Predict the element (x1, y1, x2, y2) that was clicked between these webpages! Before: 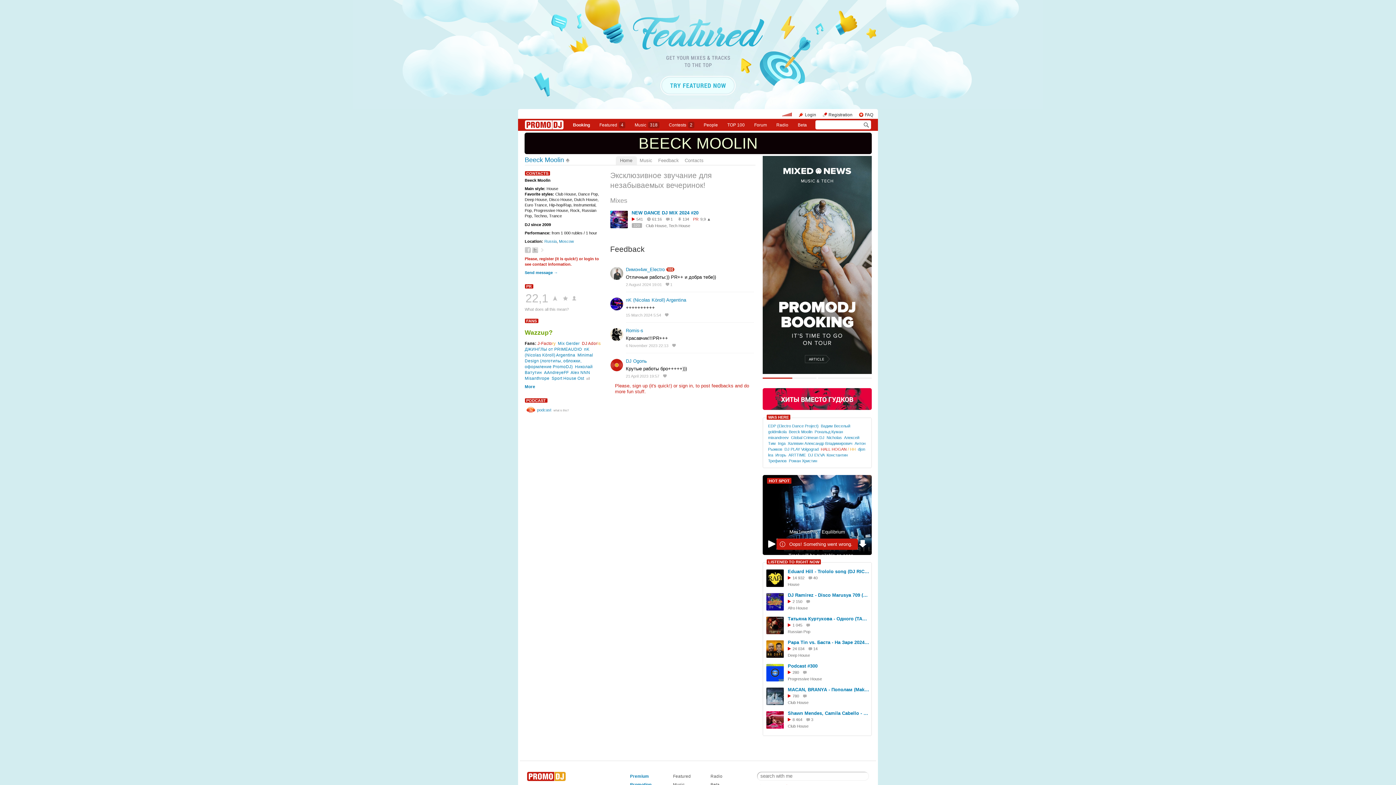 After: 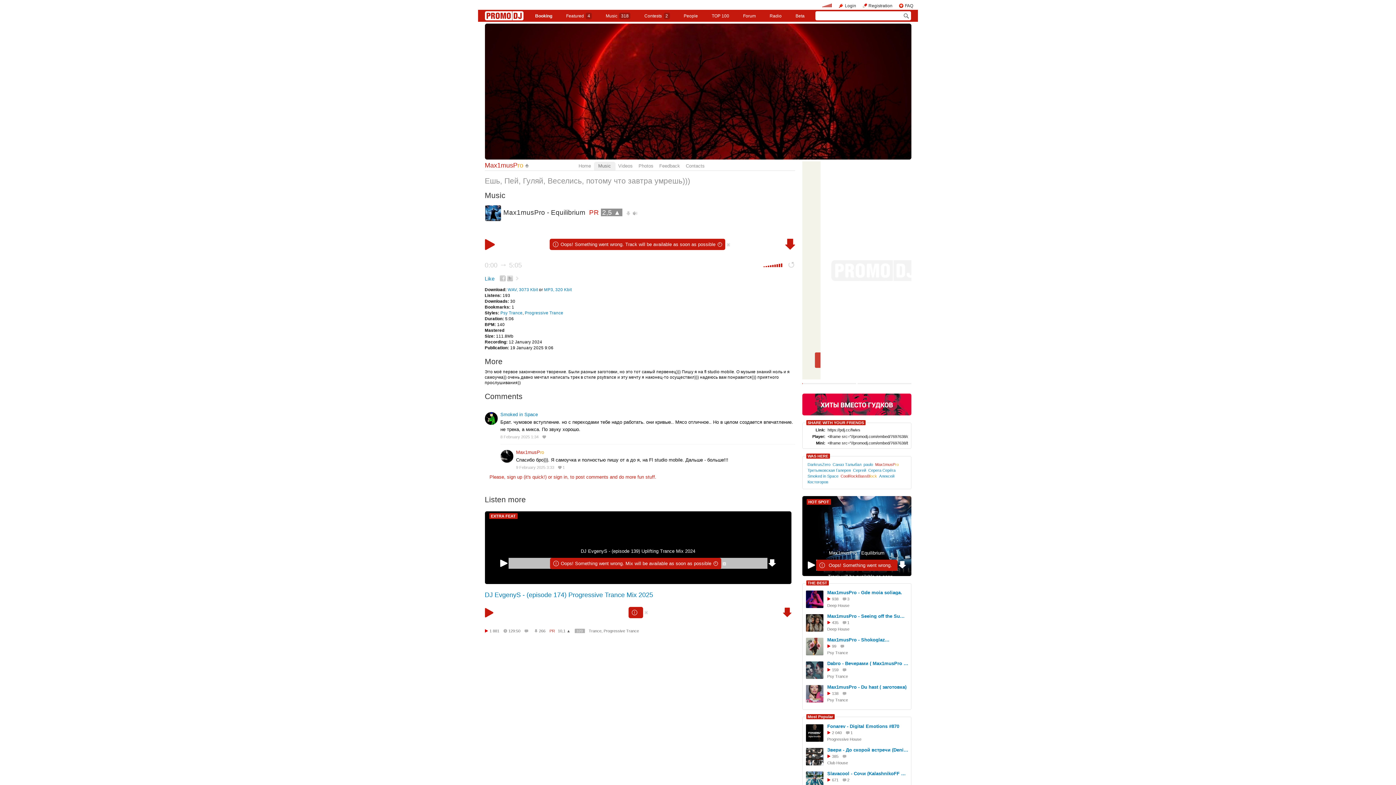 Action: bbox: (789, 529, 845, 534) label: Max1musPro - Equilibrium